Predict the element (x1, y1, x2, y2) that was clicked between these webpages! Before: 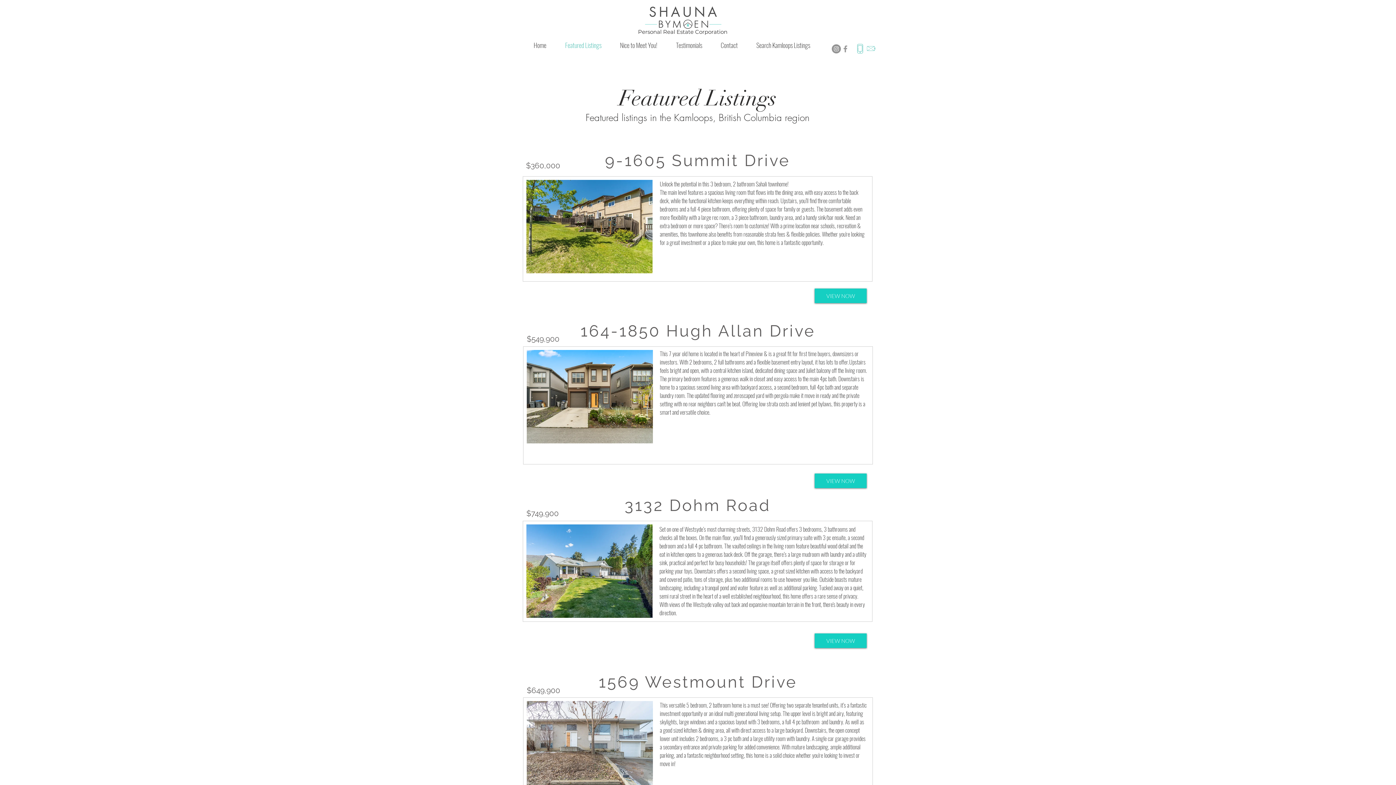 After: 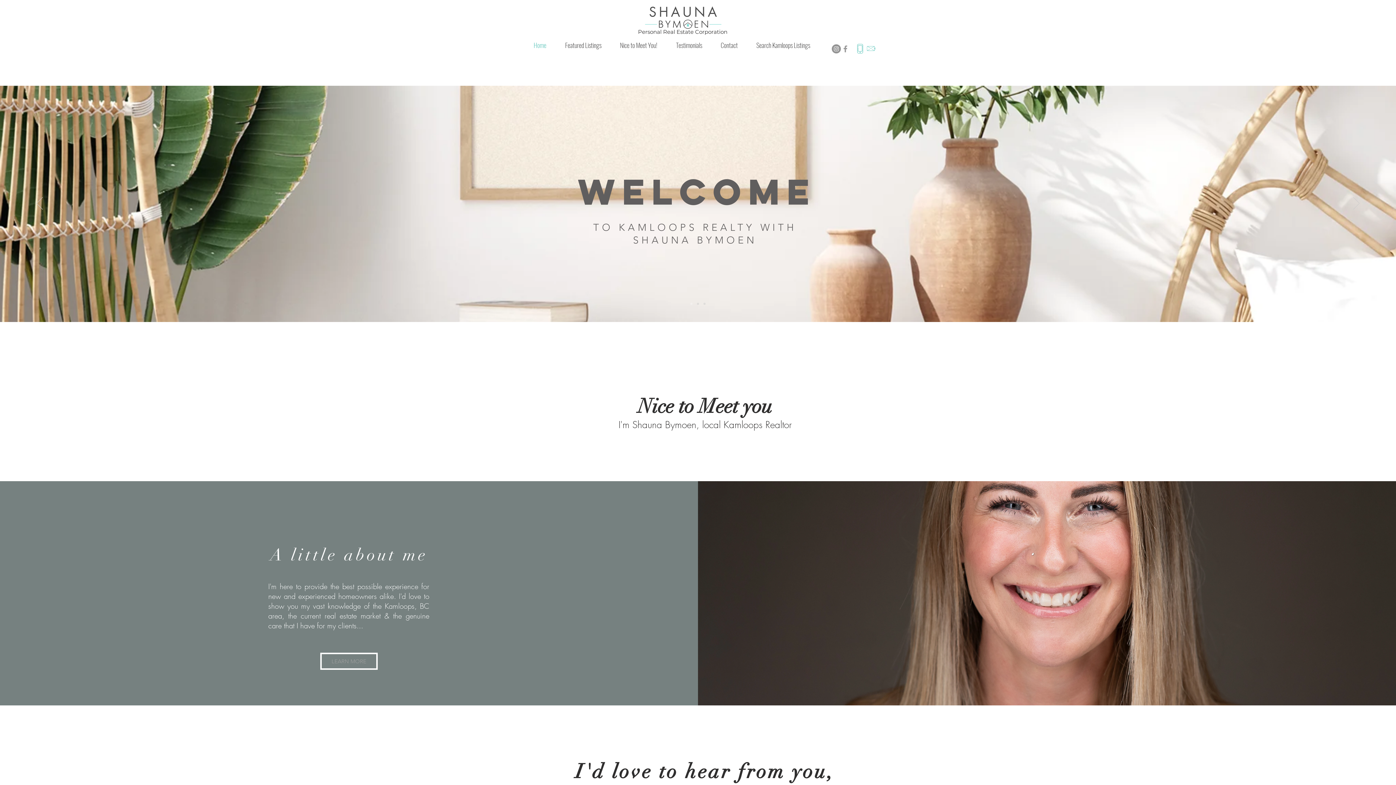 Action: bbox: (643, 2, 723, 32)